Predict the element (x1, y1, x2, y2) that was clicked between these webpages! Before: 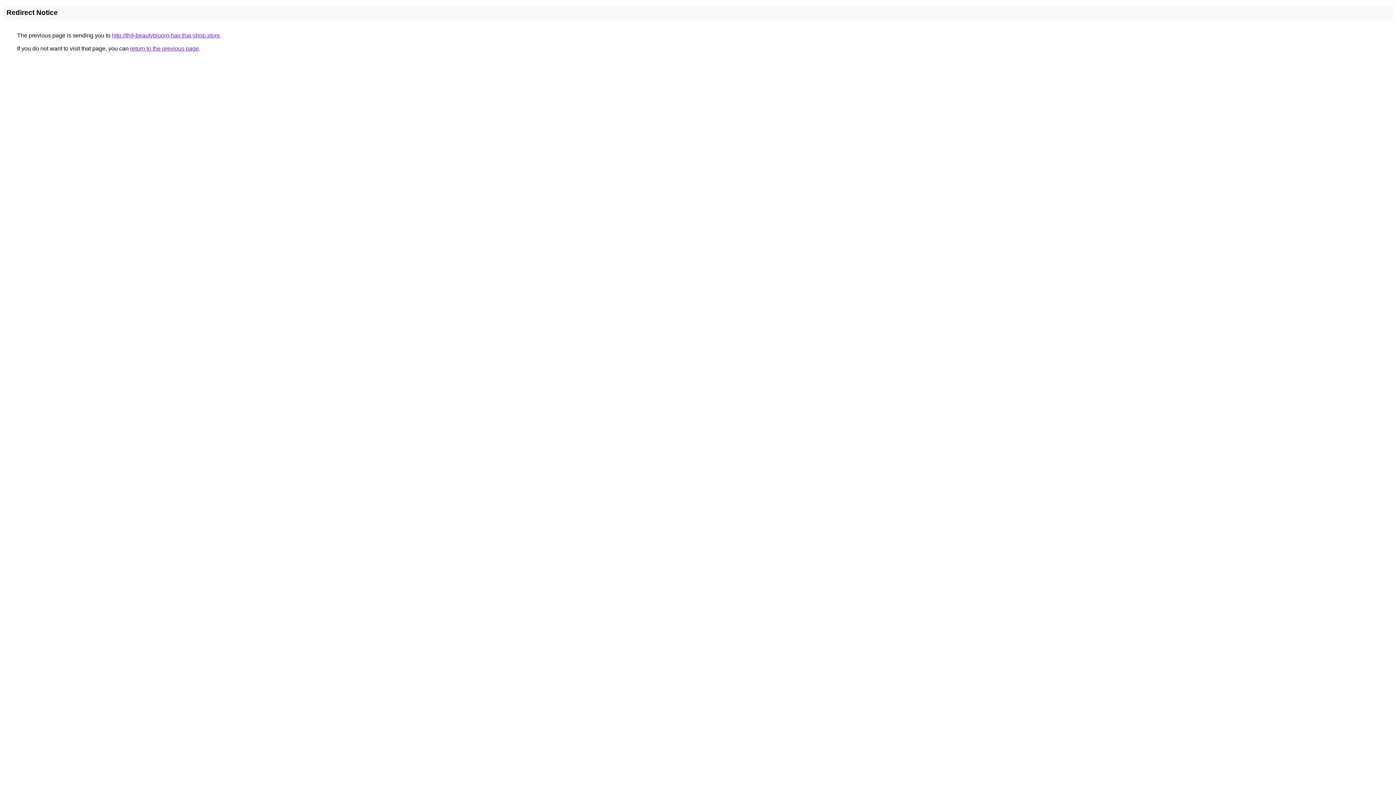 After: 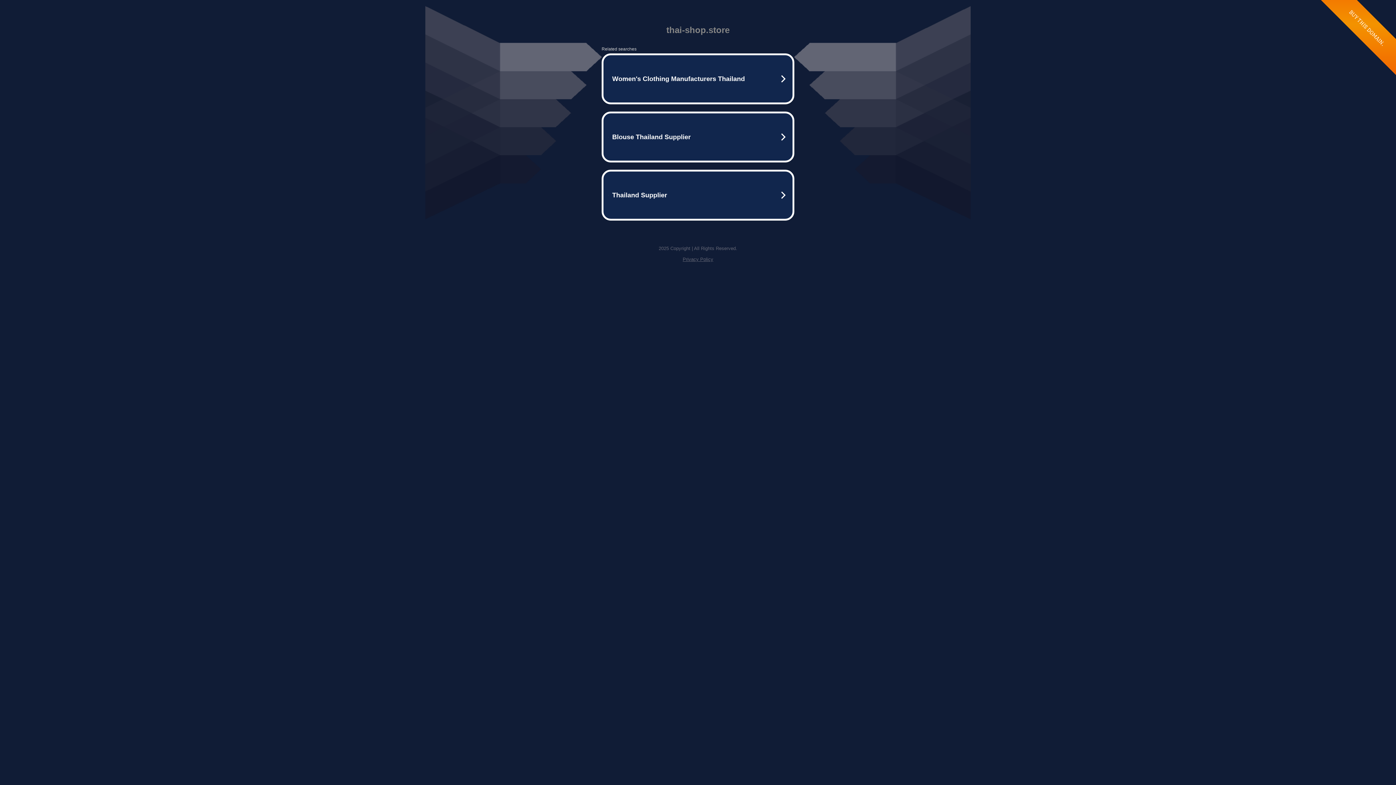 Action: bbox: (112, 32, 220, 38) label: http://th9-beautybloom-hair.thai-shop.store